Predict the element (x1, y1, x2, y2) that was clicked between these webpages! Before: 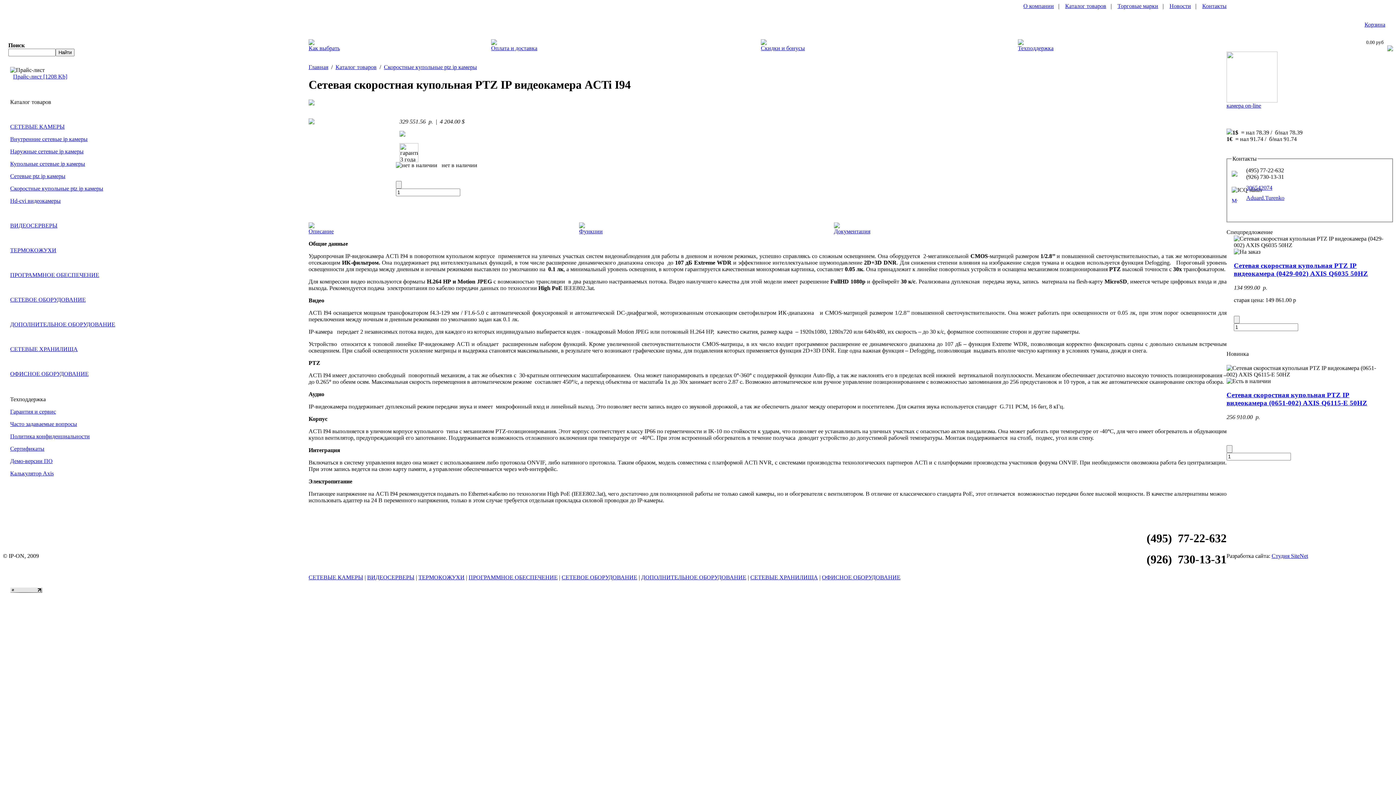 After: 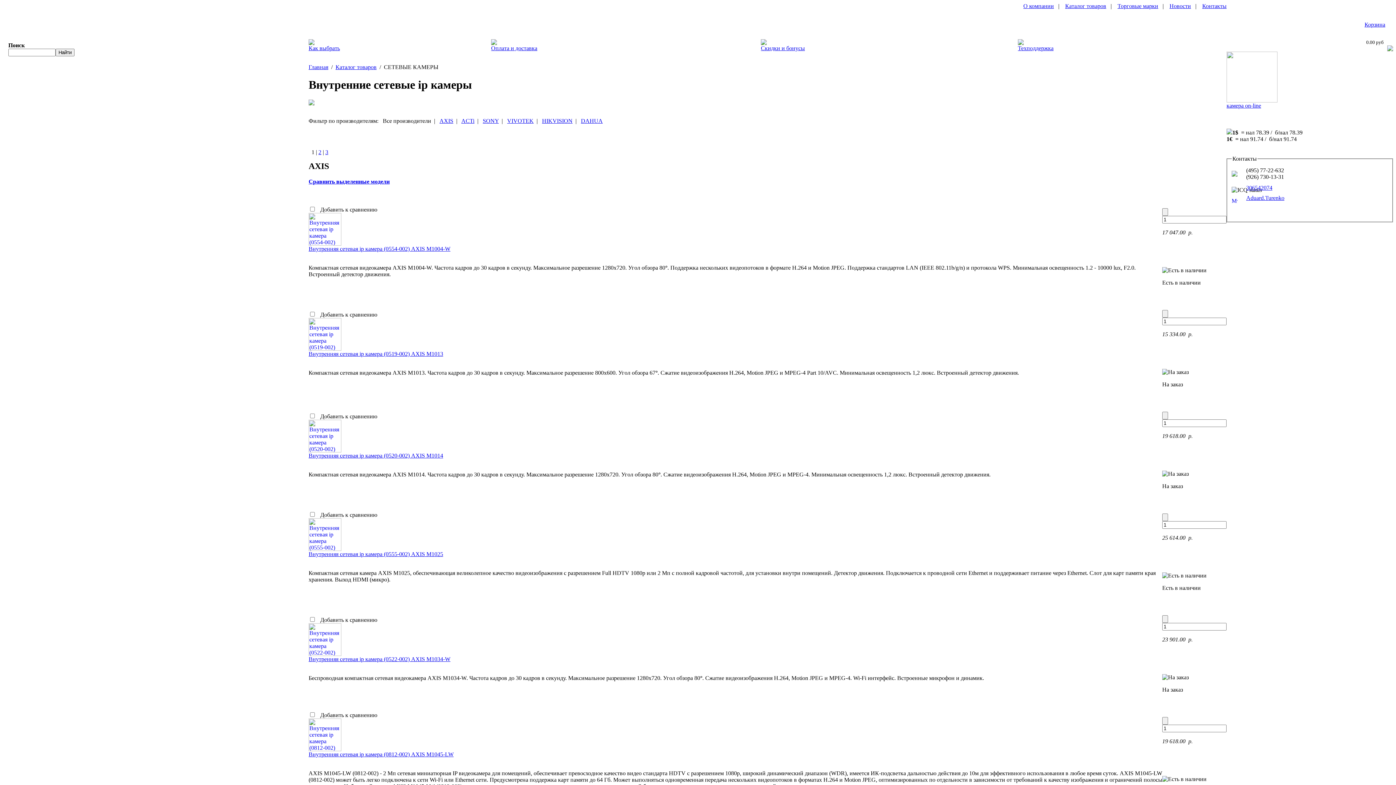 Action: bbox: (10, 136, 87, 142) label: Внутренние сетевые ip камеры